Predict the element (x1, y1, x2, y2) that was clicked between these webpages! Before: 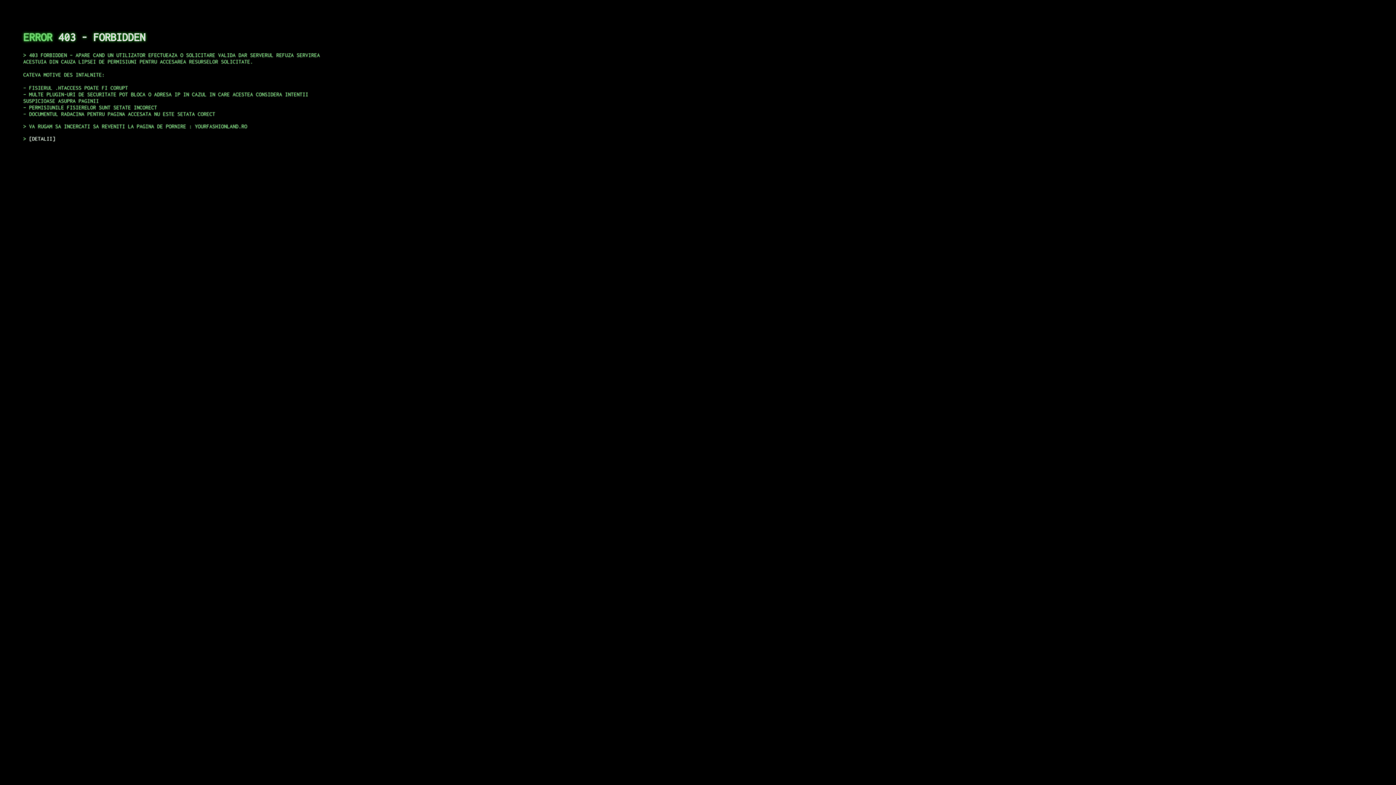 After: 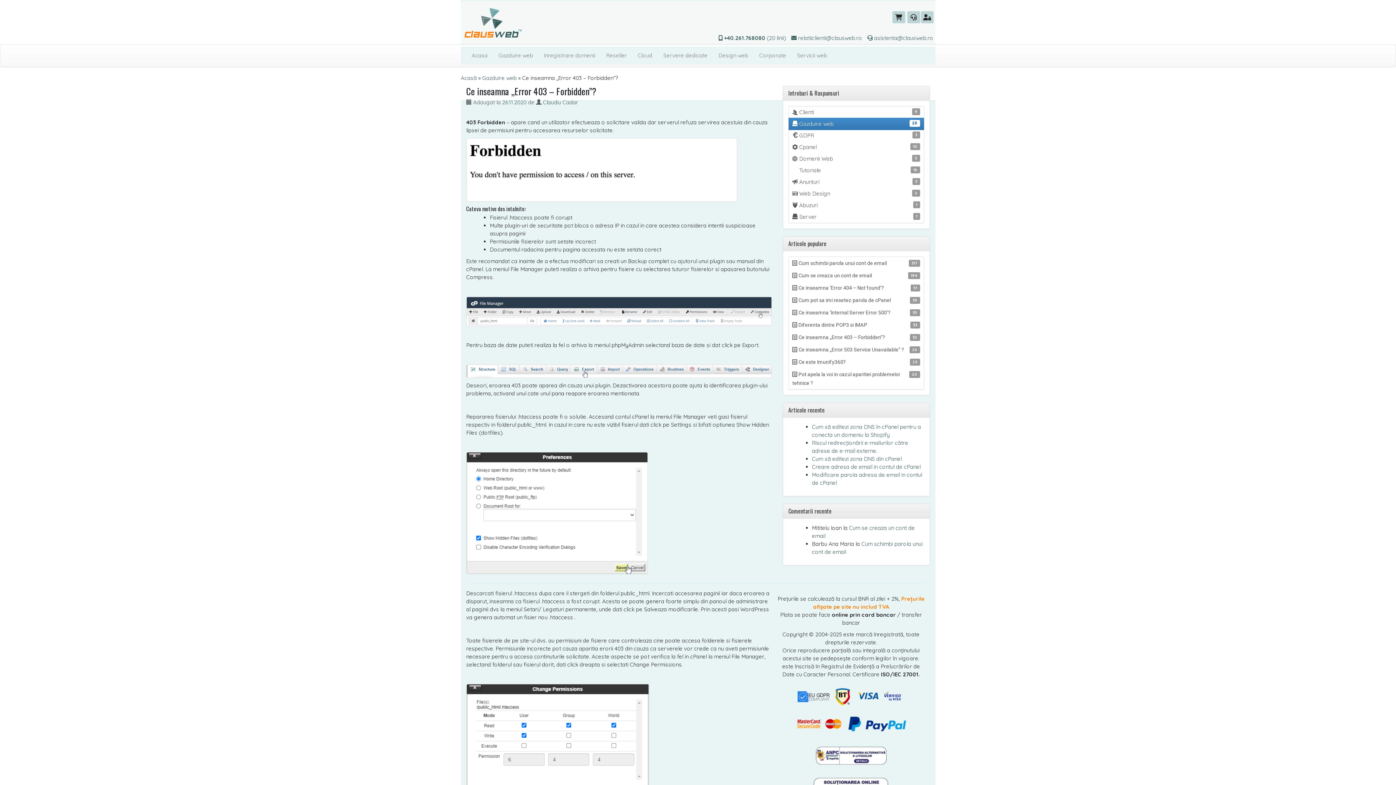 Action: bbox: (29, 135, 55, 141) label: DETALII